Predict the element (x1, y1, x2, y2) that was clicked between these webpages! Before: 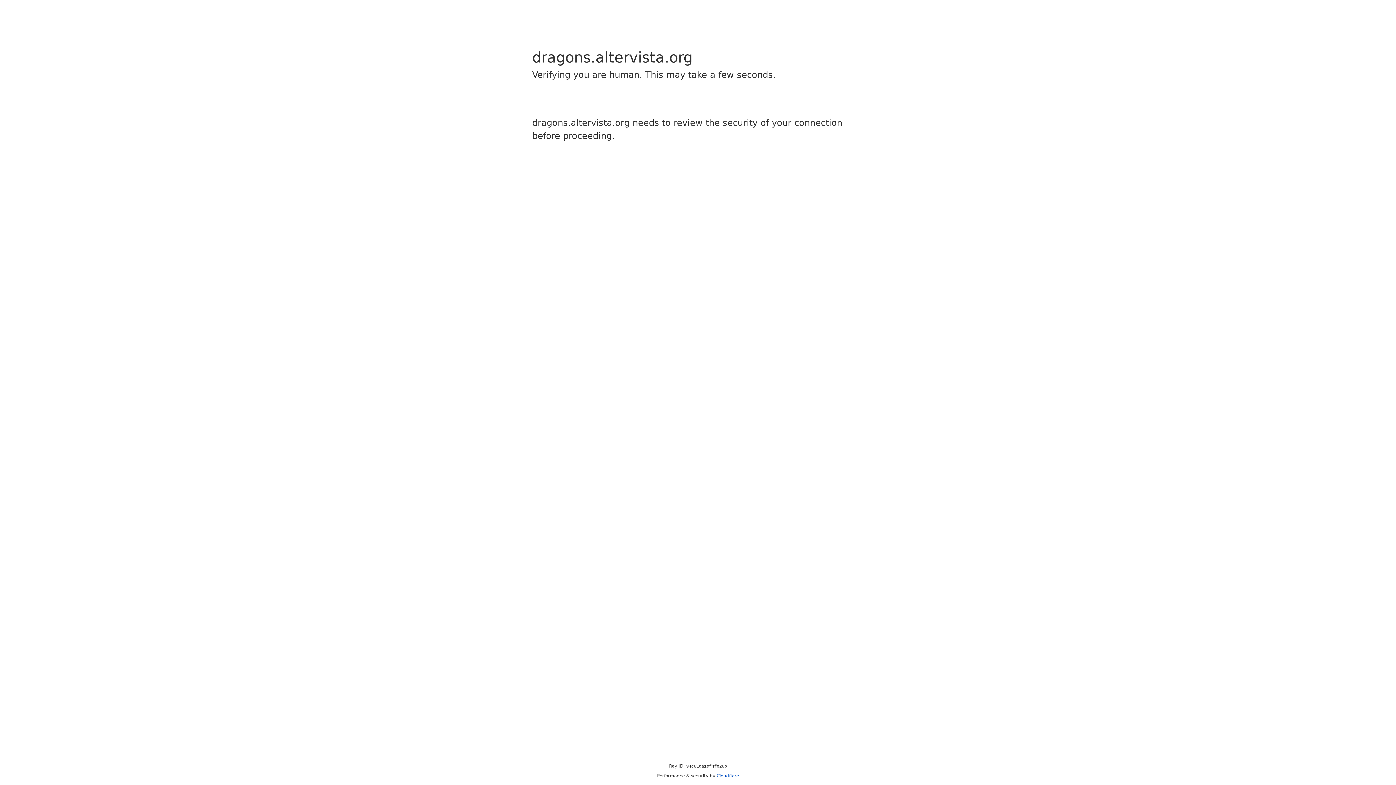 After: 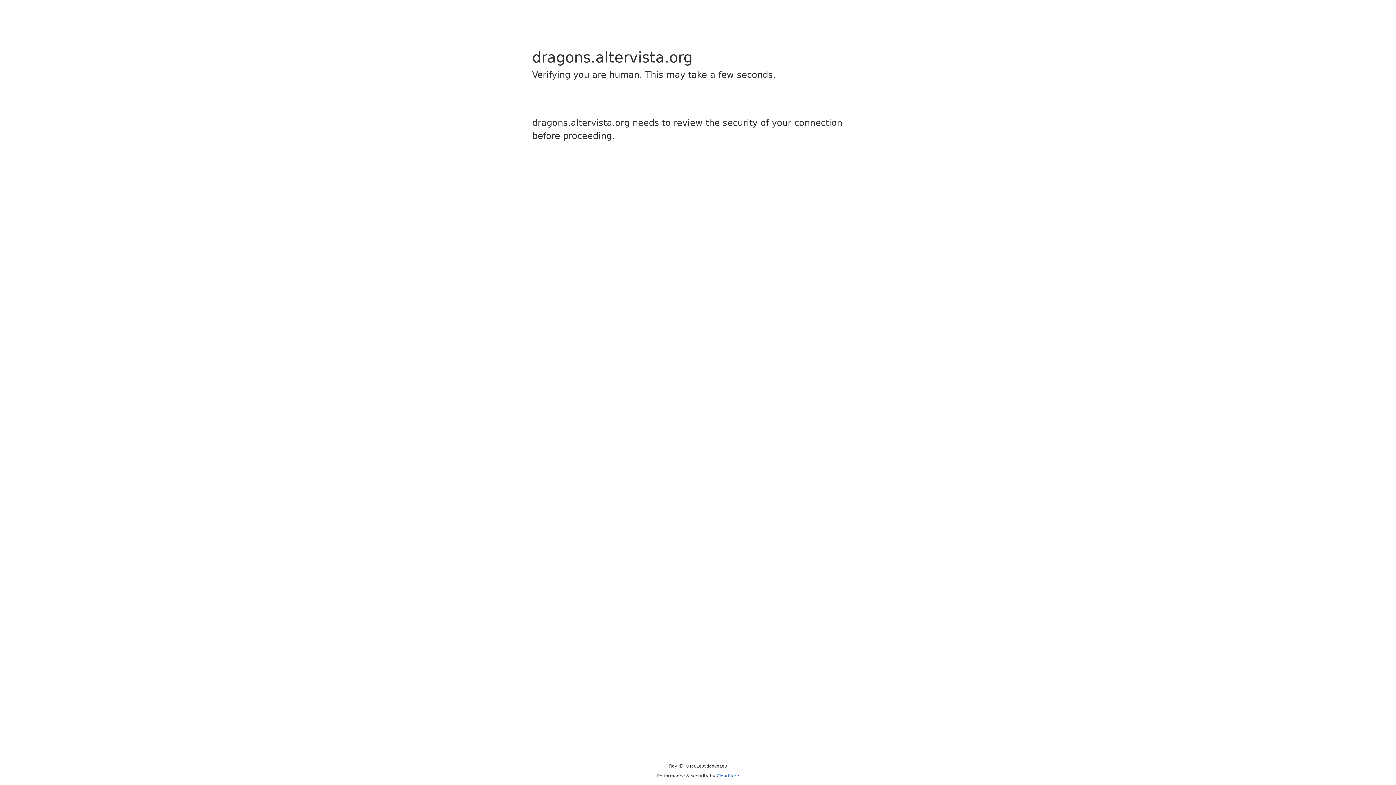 Action: label: Cloudflare bbox: (716, 773, 739, 778)